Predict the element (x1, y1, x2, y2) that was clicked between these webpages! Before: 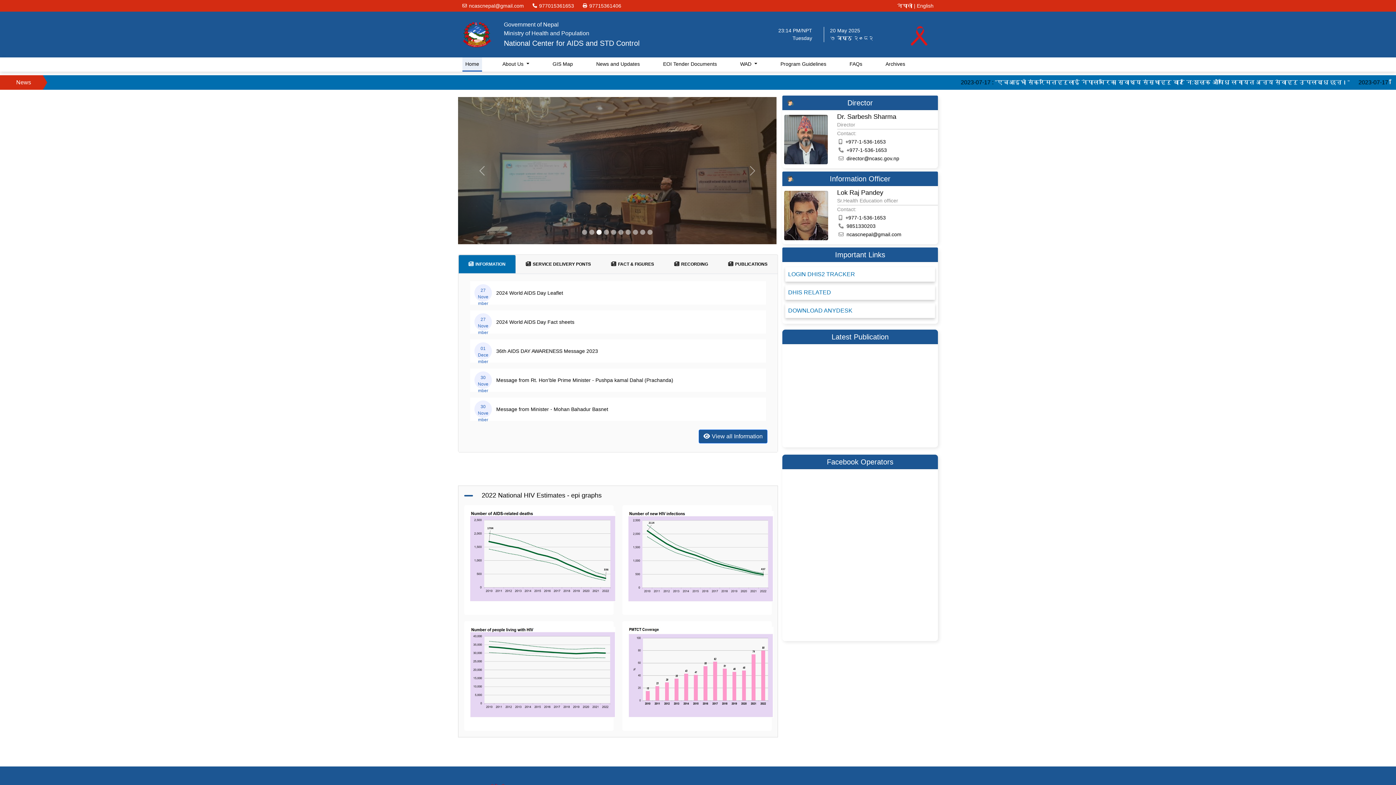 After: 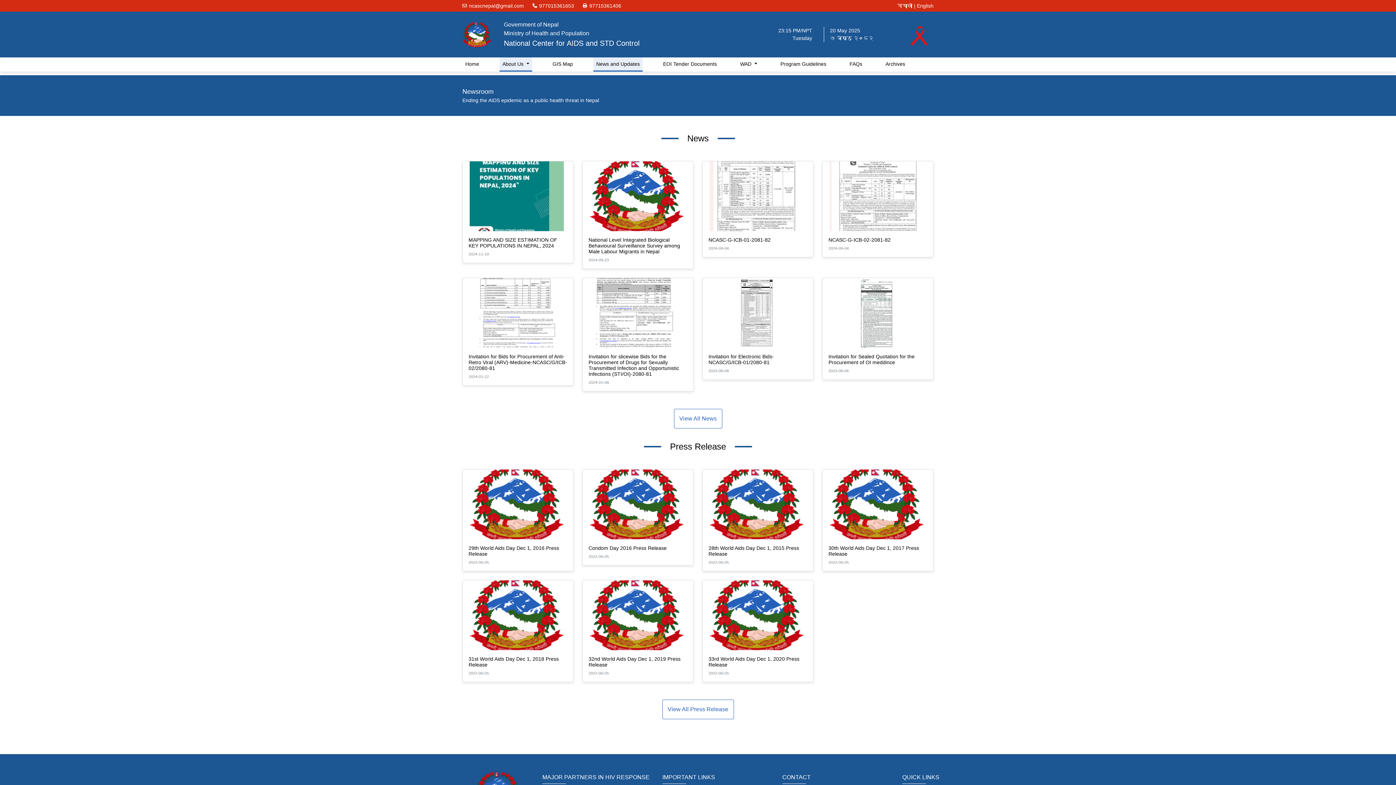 Action: label: News and Updates bbox: (593, 57, 642, 70)